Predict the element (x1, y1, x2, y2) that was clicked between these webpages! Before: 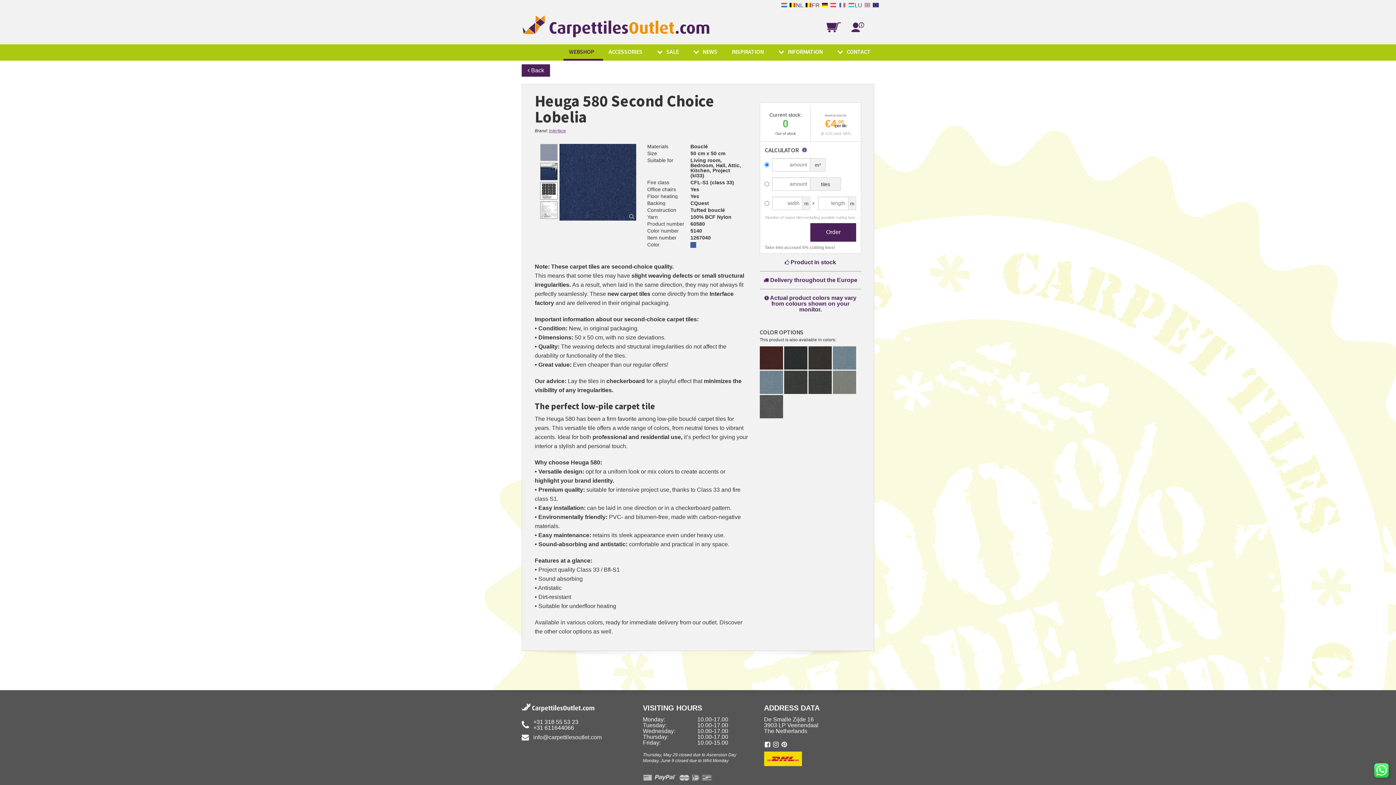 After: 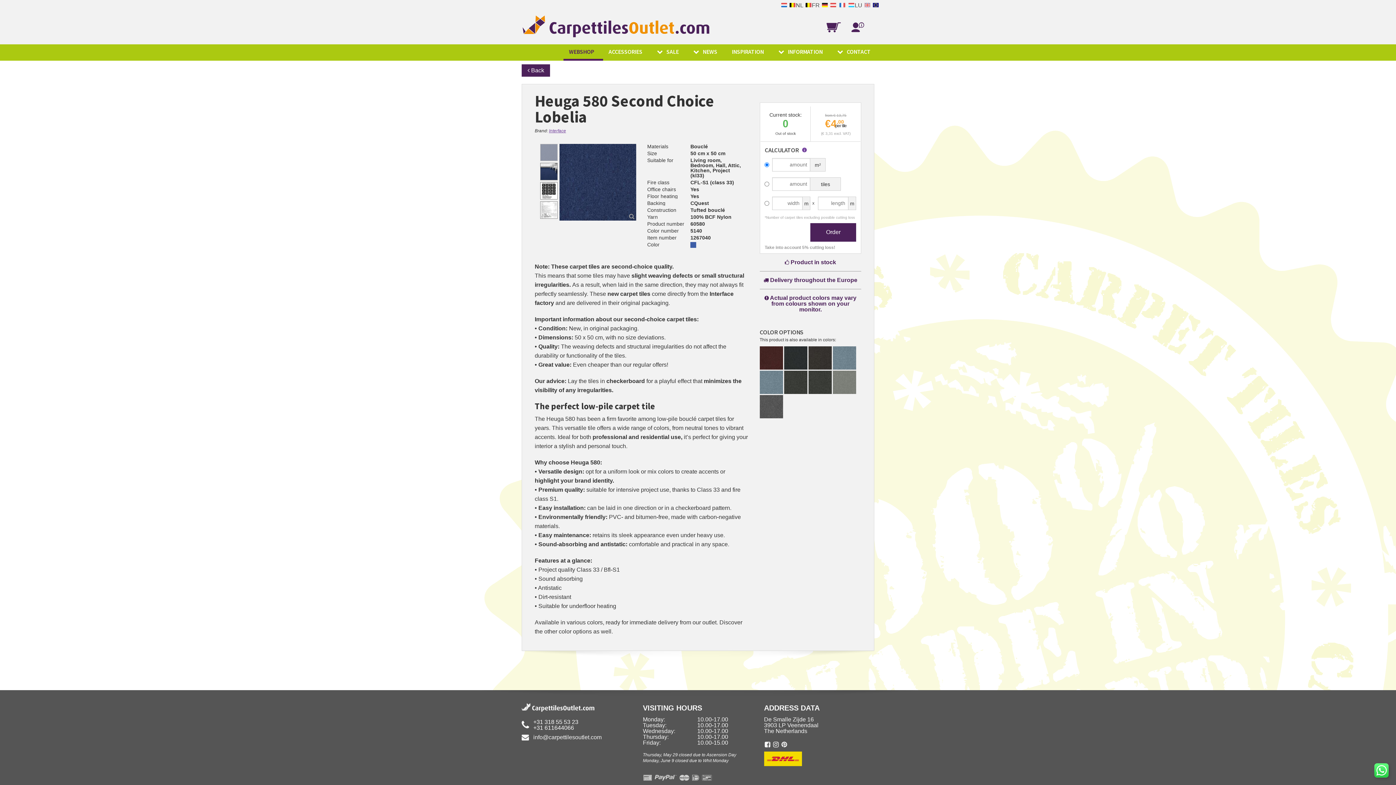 Action: label: +31 318 55 53 23 bbox: (533, 727, 578, 733)